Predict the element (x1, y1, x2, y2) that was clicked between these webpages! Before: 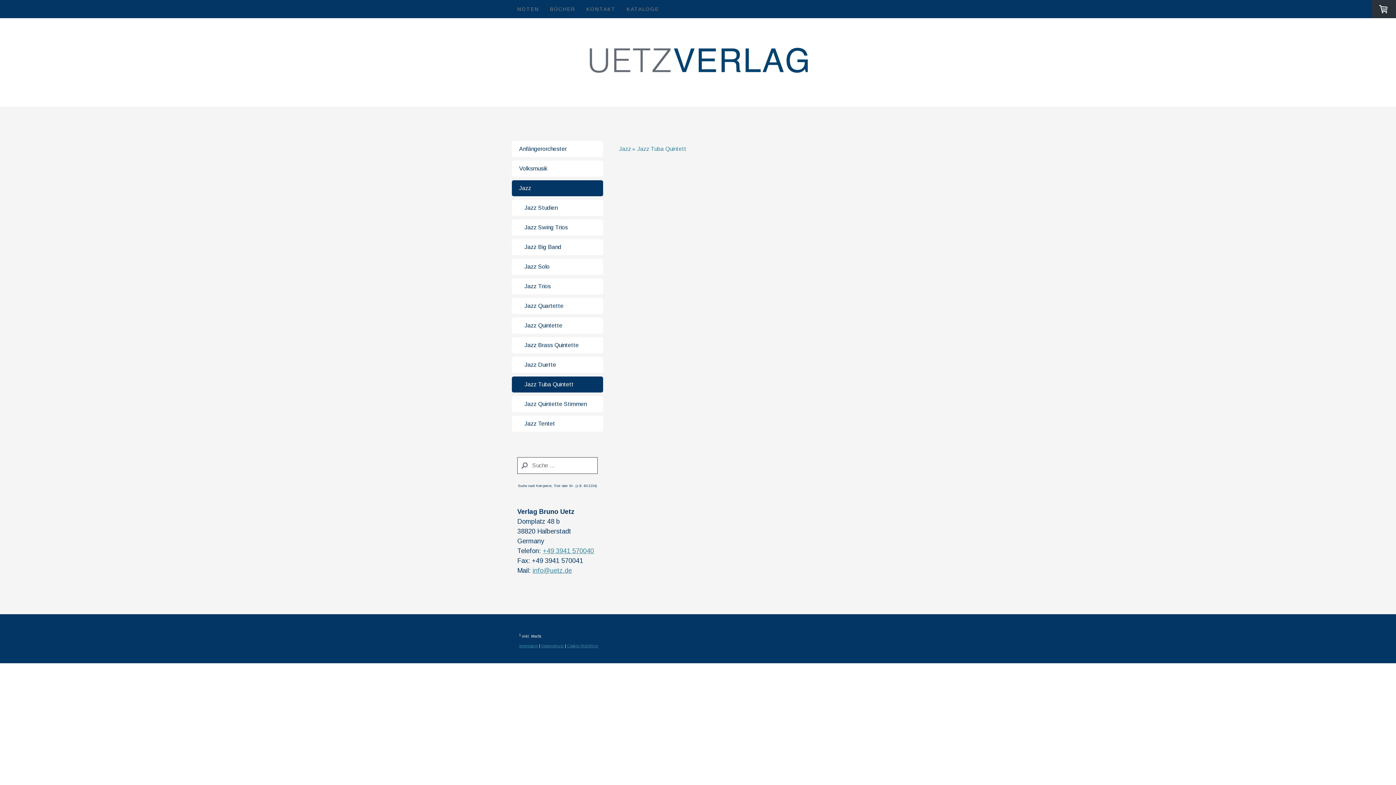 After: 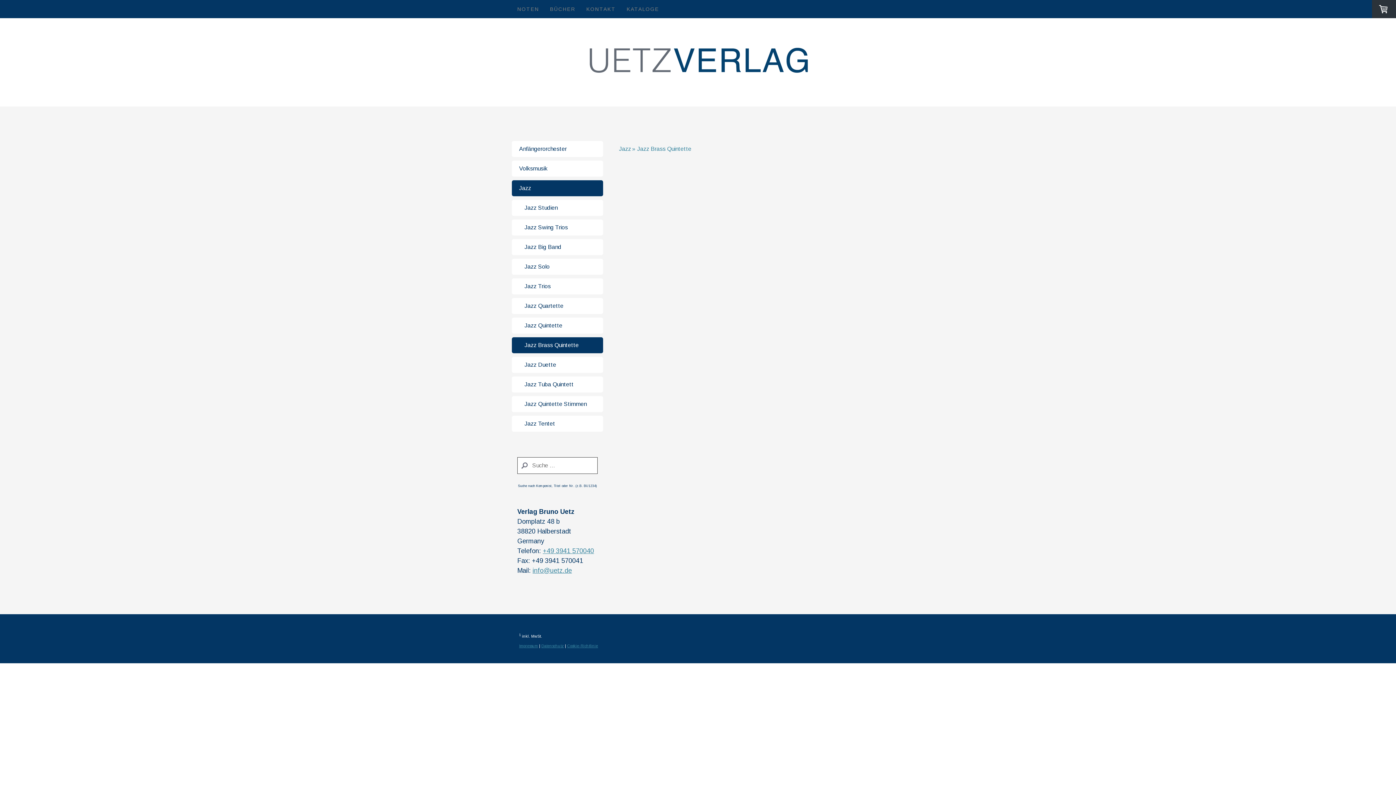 Action: bbox: (512, 337, 603, 353) label: Jazz Brass Quintette